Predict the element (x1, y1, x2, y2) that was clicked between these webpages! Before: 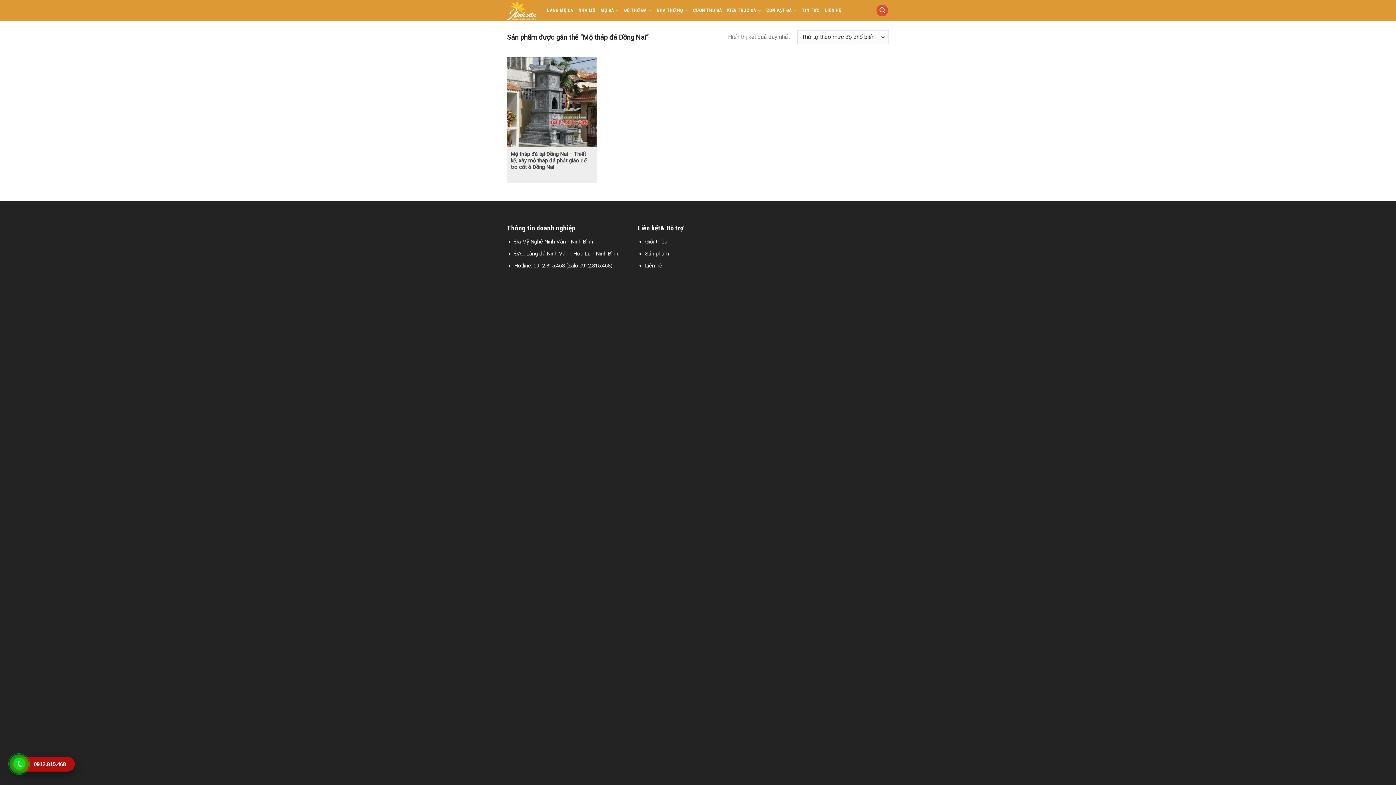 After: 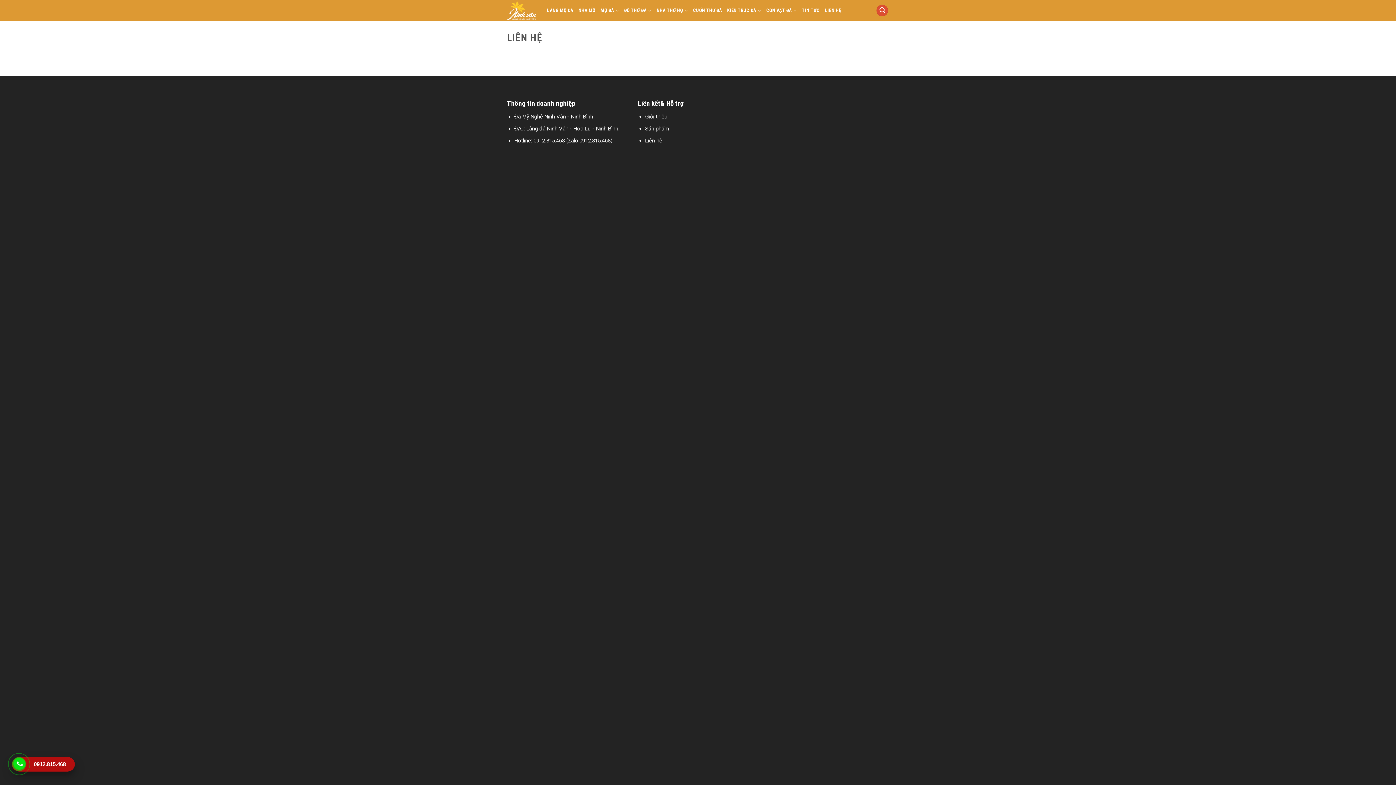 Action: bbox: (825, 4, 841, 17) label: LIÊN HỆ